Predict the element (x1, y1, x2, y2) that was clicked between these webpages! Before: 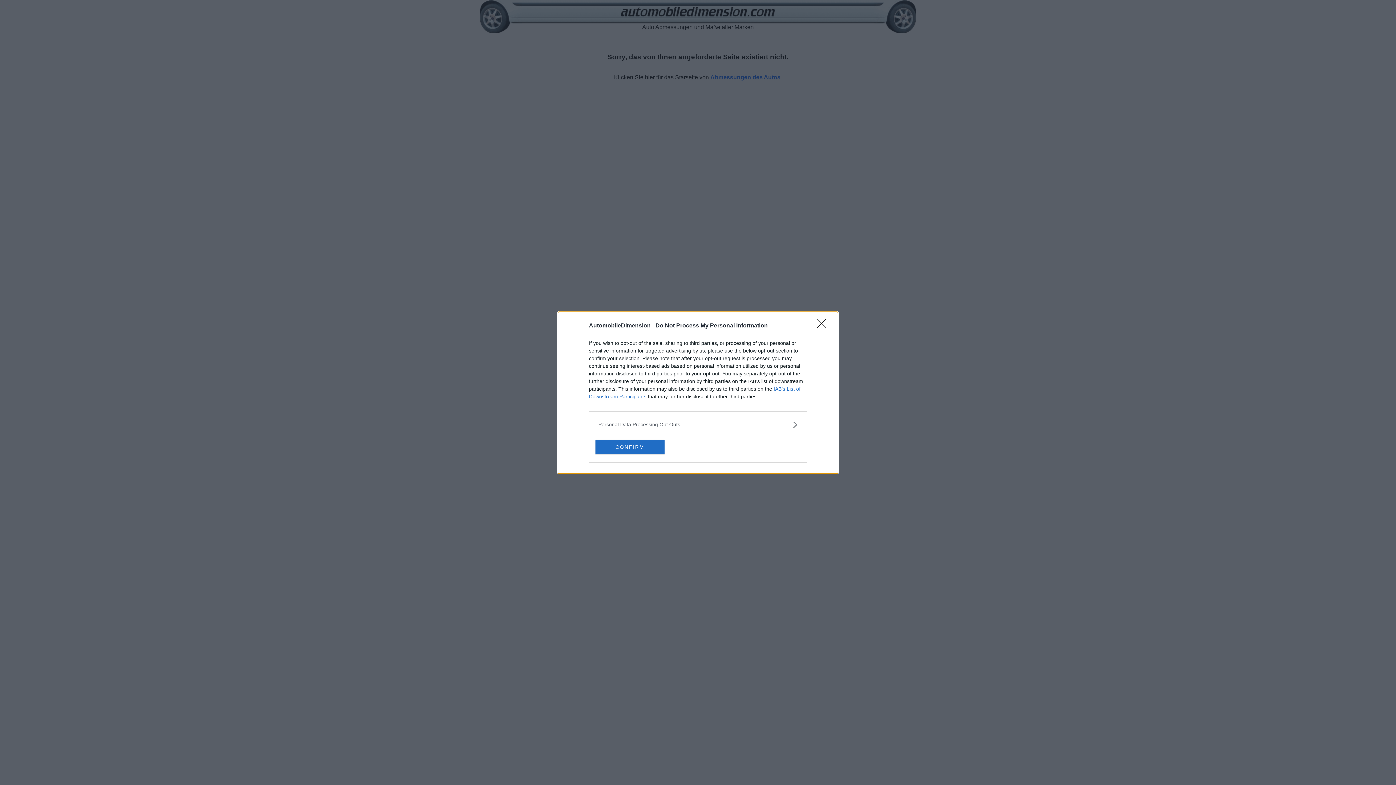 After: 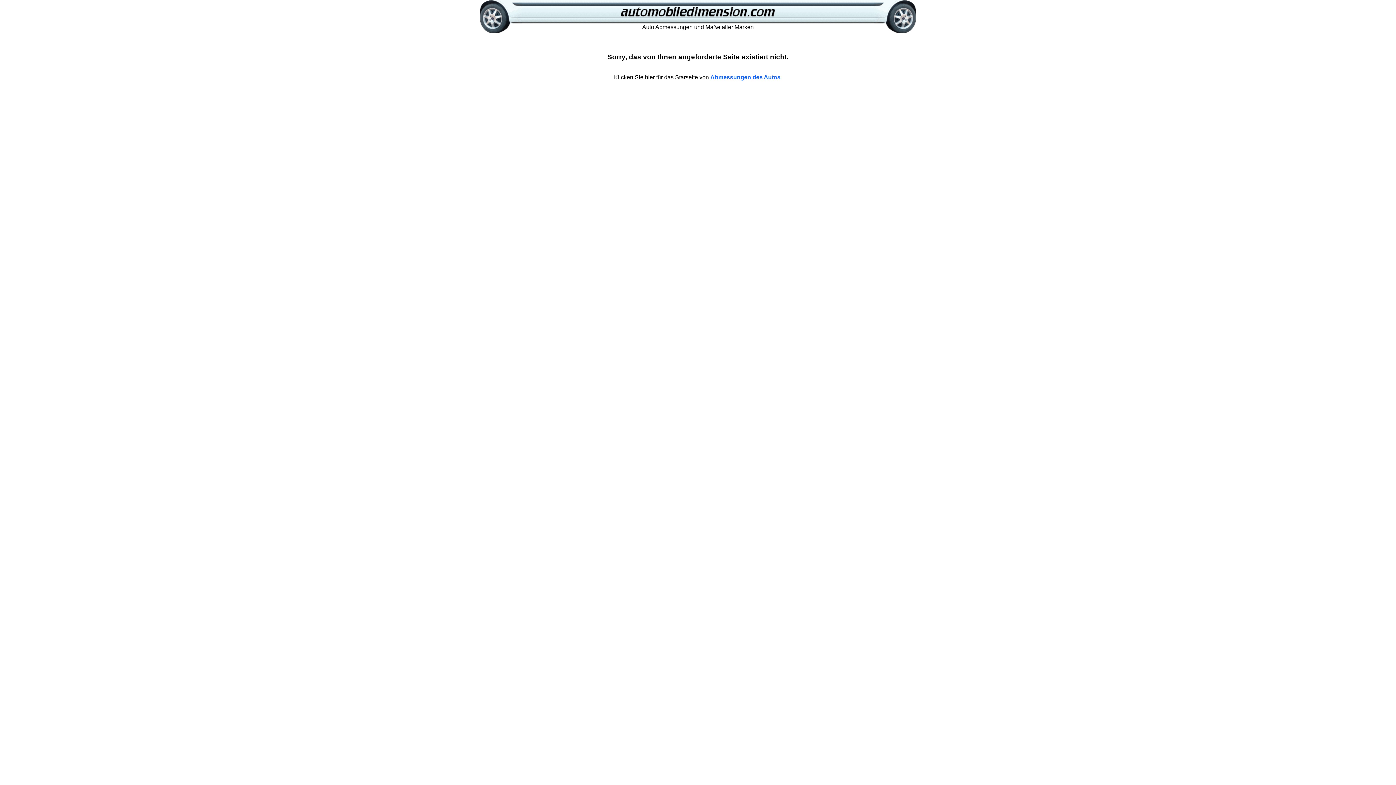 Action: bbox: (817, 319, 830, 332) label: Close